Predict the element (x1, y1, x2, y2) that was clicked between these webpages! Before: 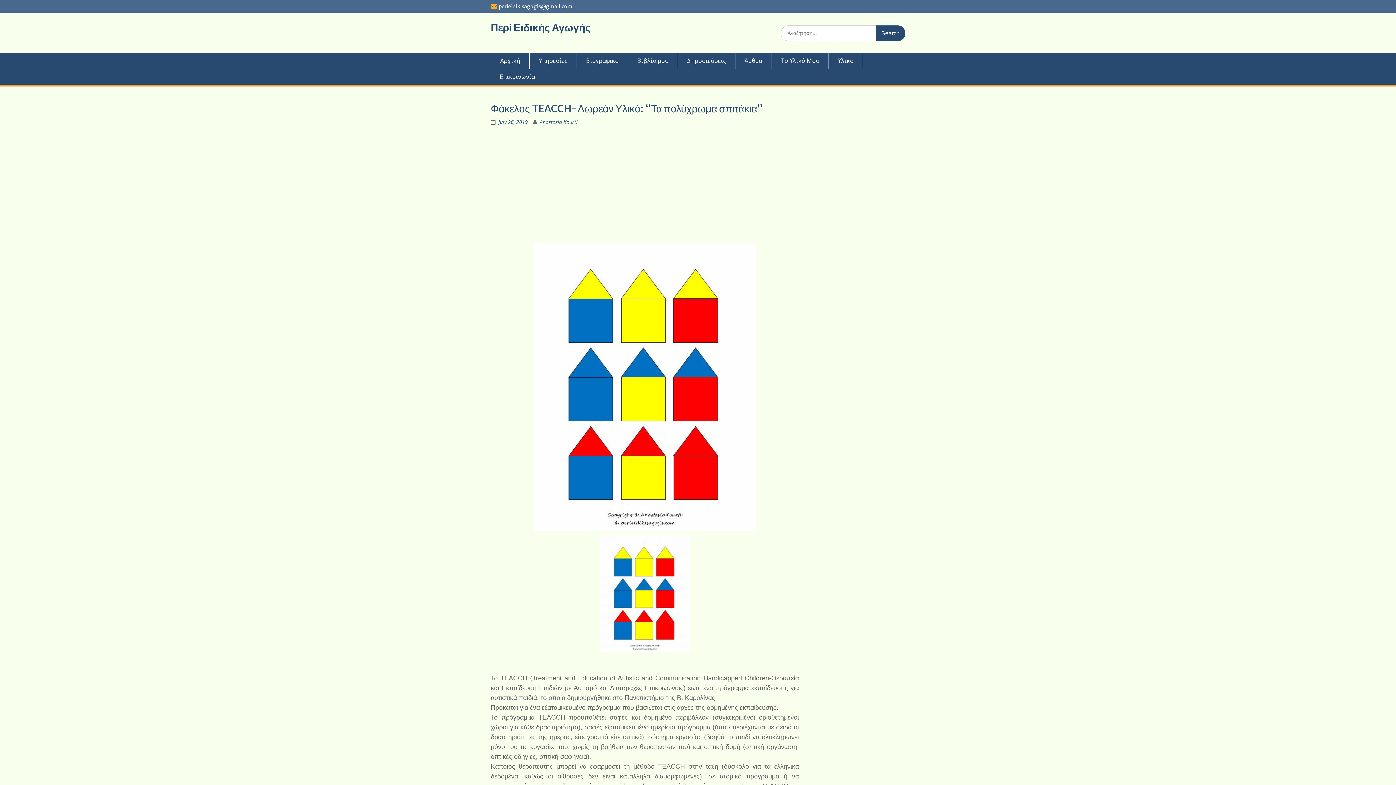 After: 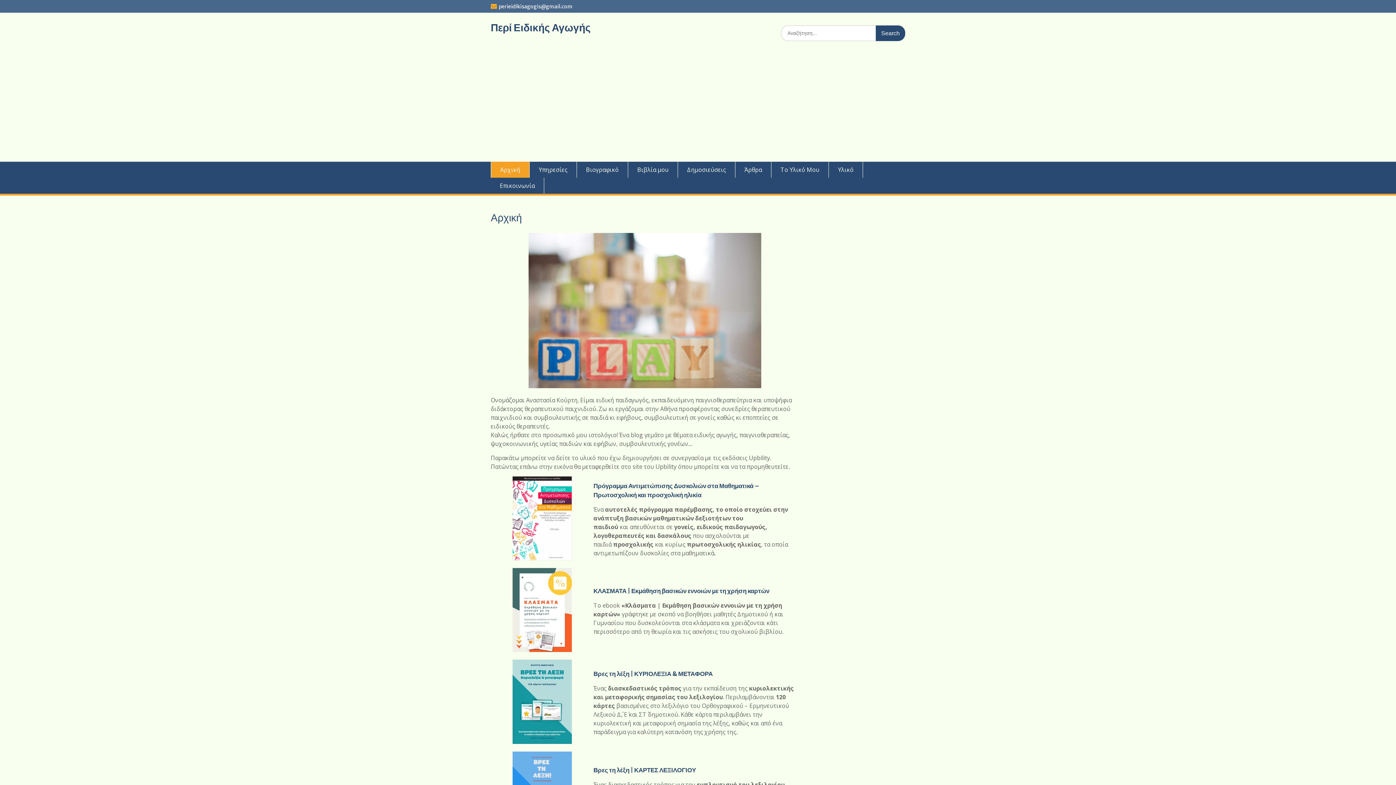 Action: label: Περί Ειδικής Αγωγής bbox: (490, 21, 590, 34)